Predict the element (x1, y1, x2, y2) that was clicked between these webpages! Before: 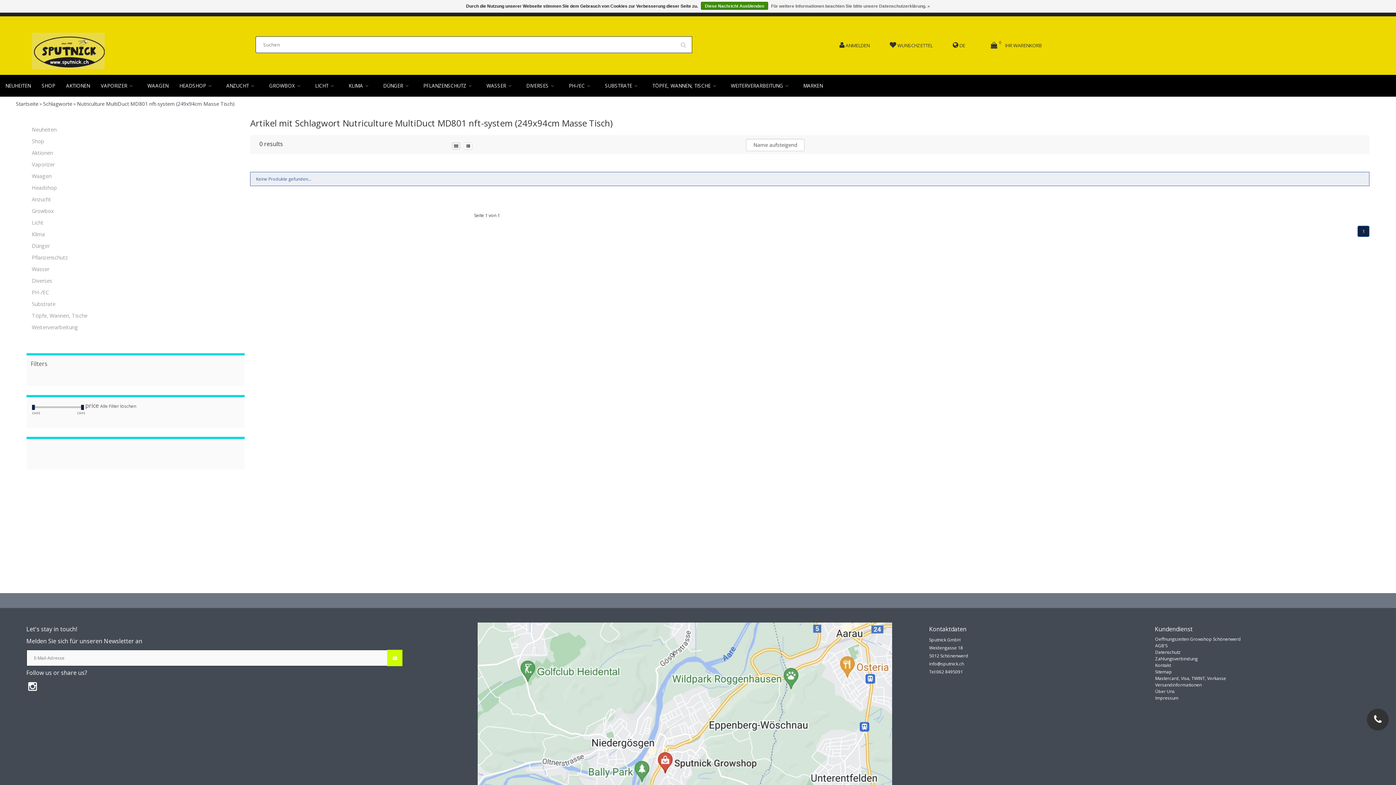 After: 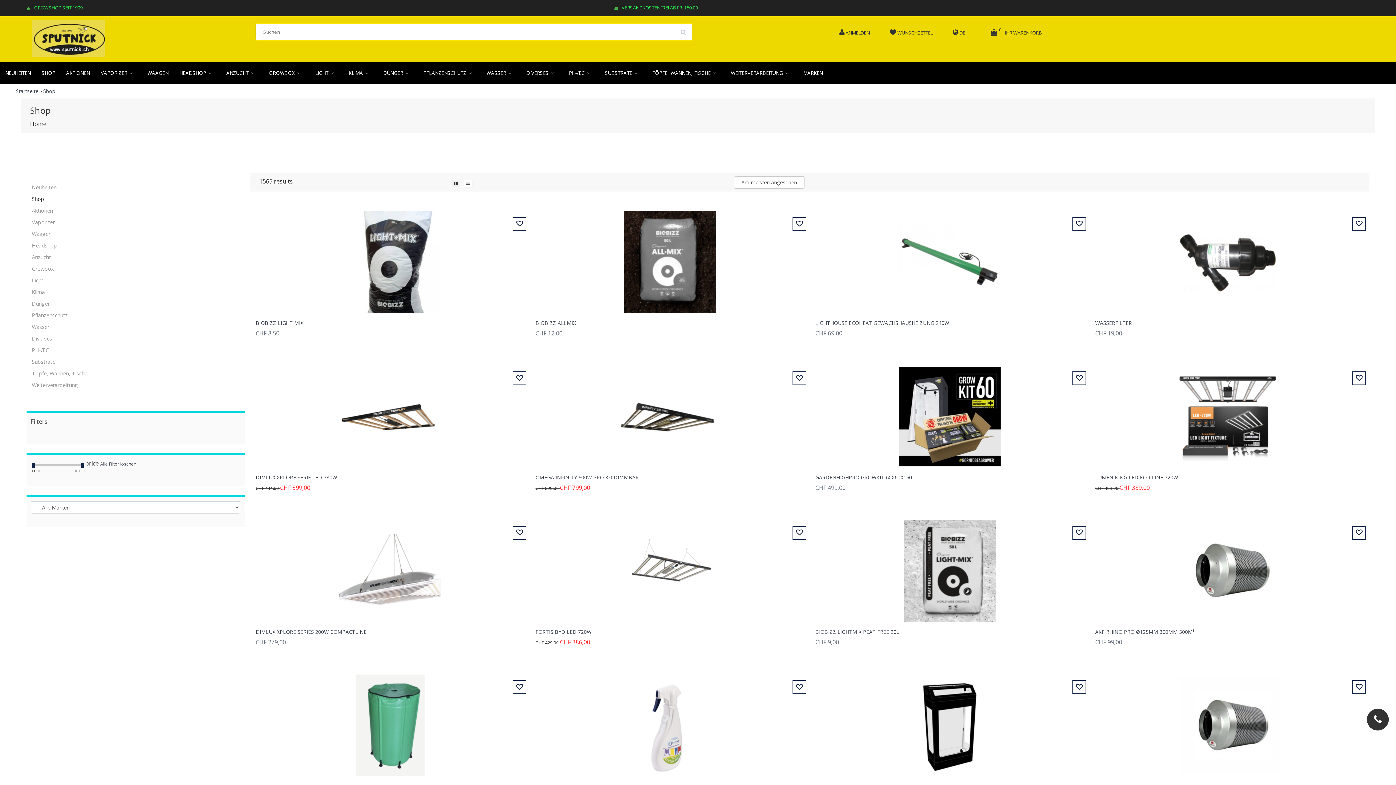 Action: label: Shop bbox: (31, 137, 44, 144)